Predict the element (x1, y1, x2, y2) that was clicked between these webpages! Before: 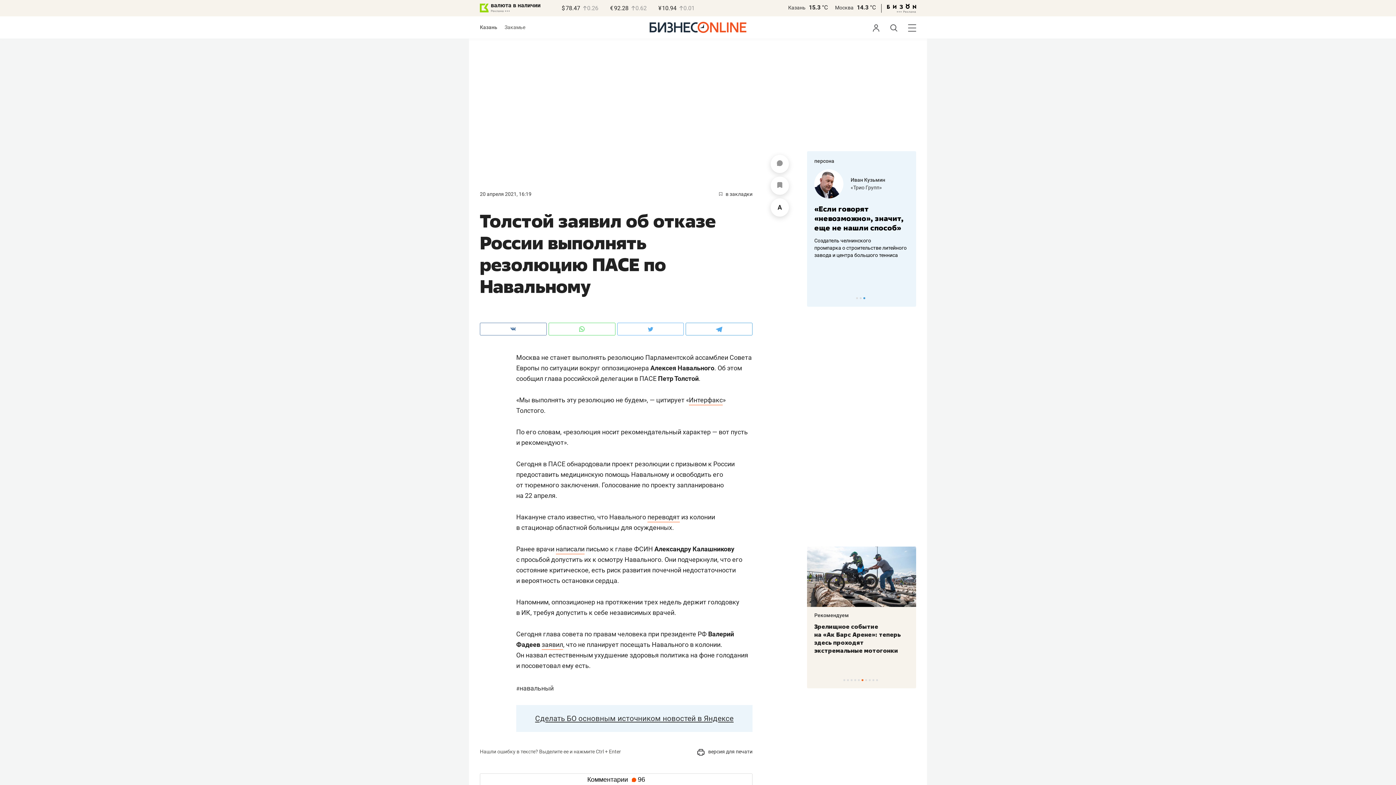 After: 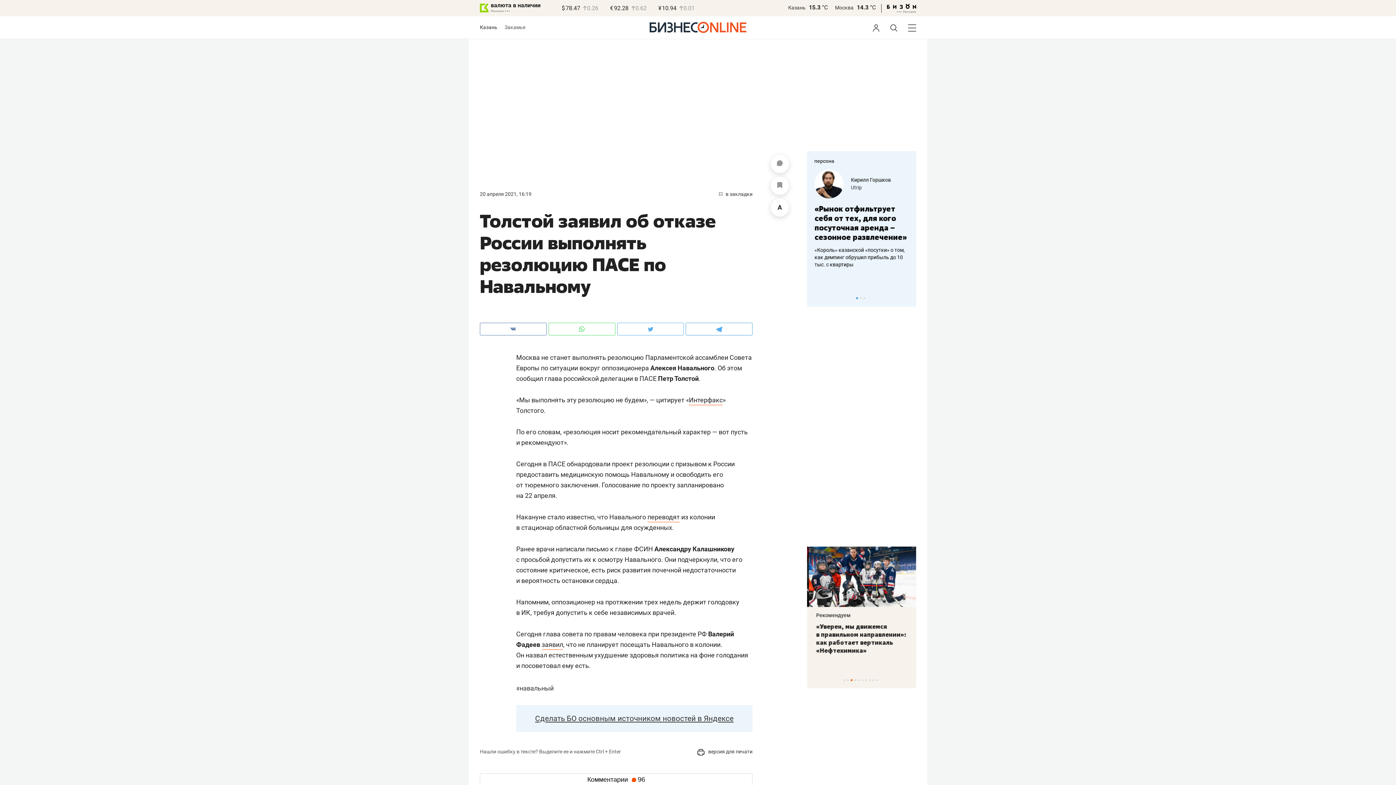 Action: bbox: (556, 545, 584, 554) label: написали